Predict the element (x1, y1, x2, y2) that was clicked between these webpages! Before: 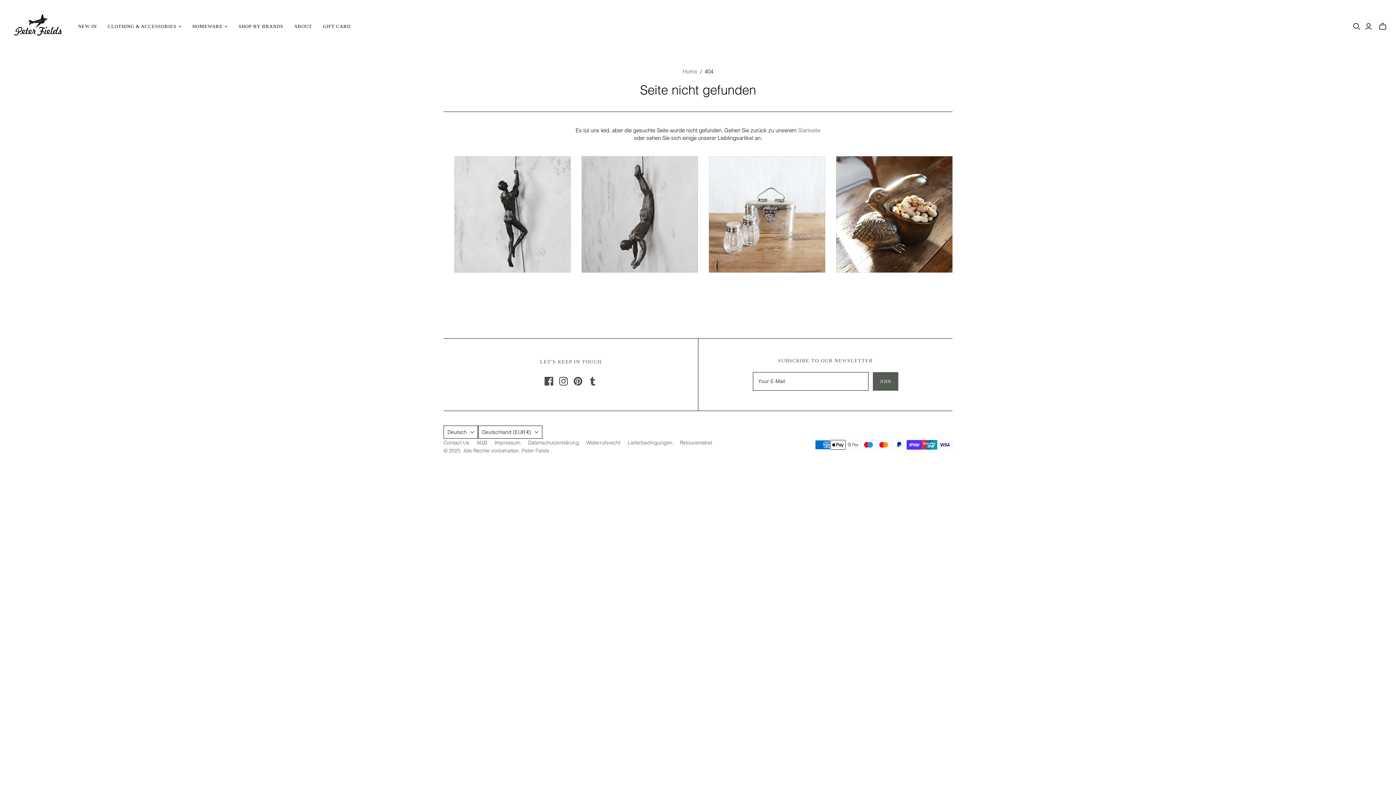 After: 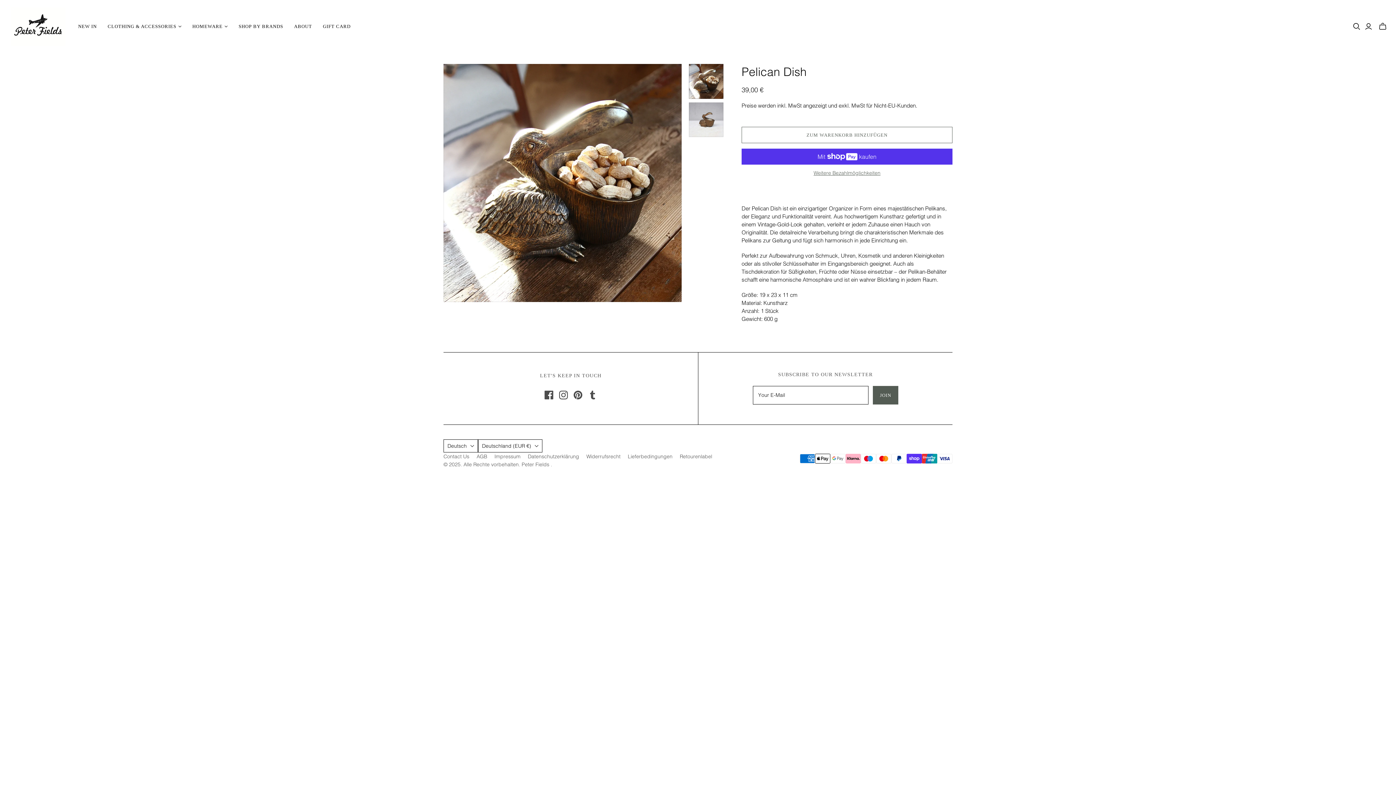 Action: label: Pelican Dish bbox: (836, 156, 952, 272)